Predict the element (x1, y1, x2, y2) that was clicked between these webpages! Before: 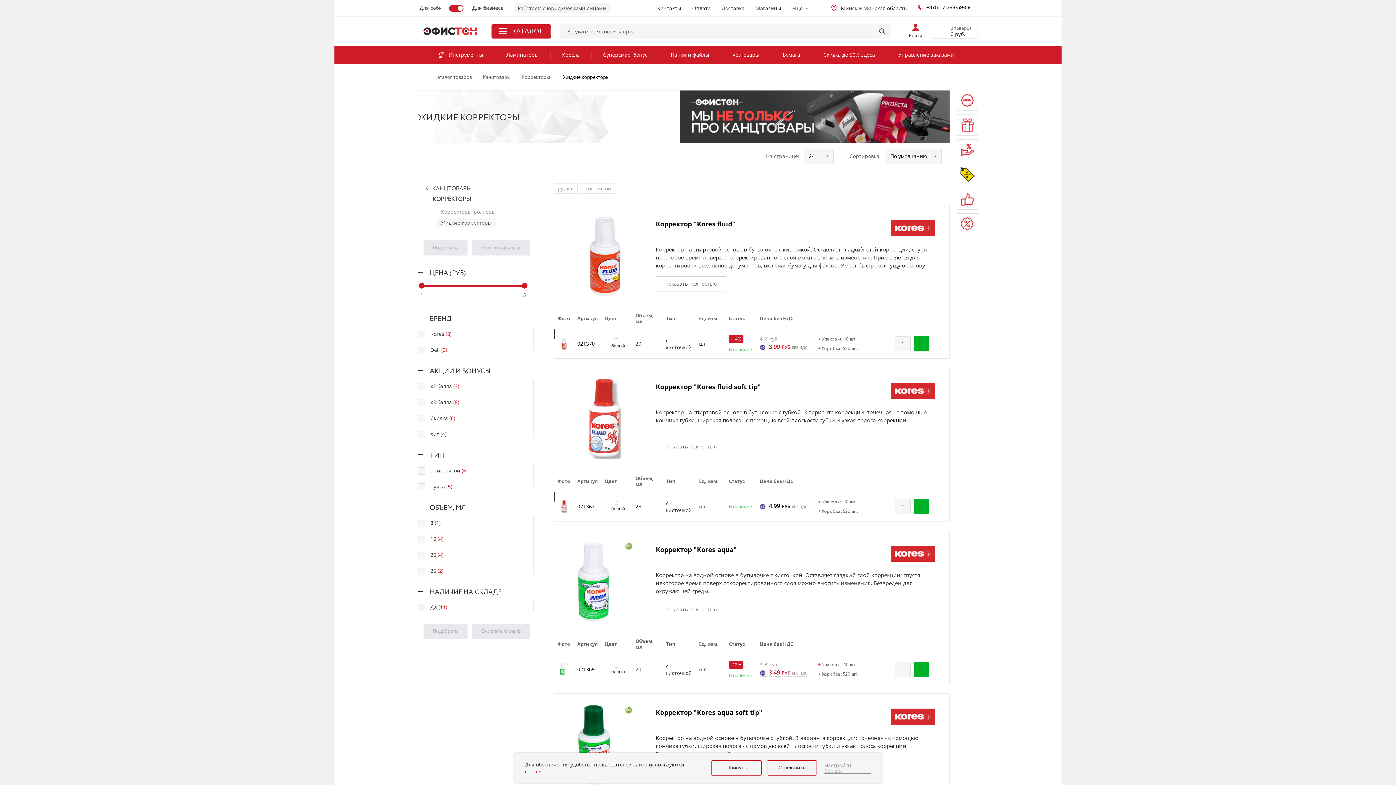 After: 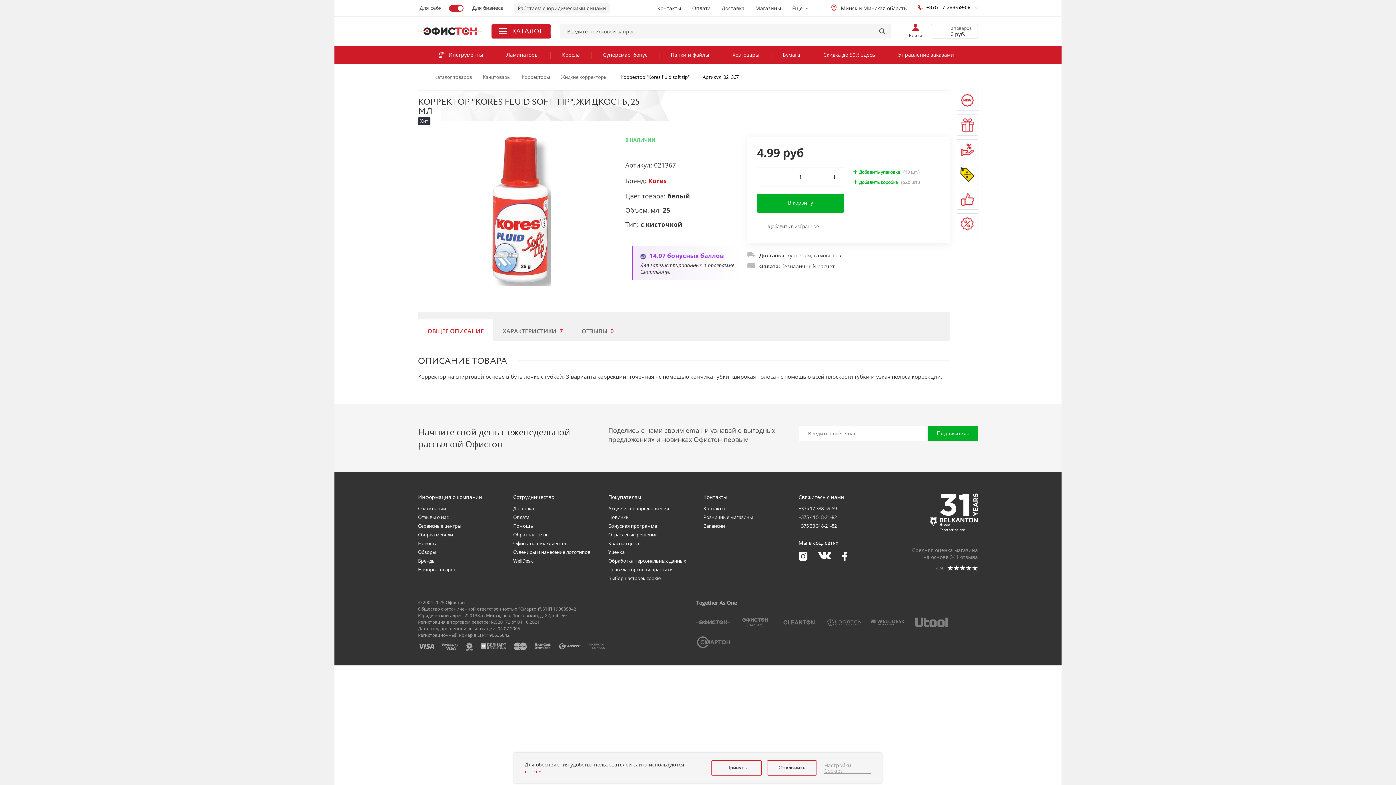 Action: label: 021367 bbox: (577, 503, 594, 510)